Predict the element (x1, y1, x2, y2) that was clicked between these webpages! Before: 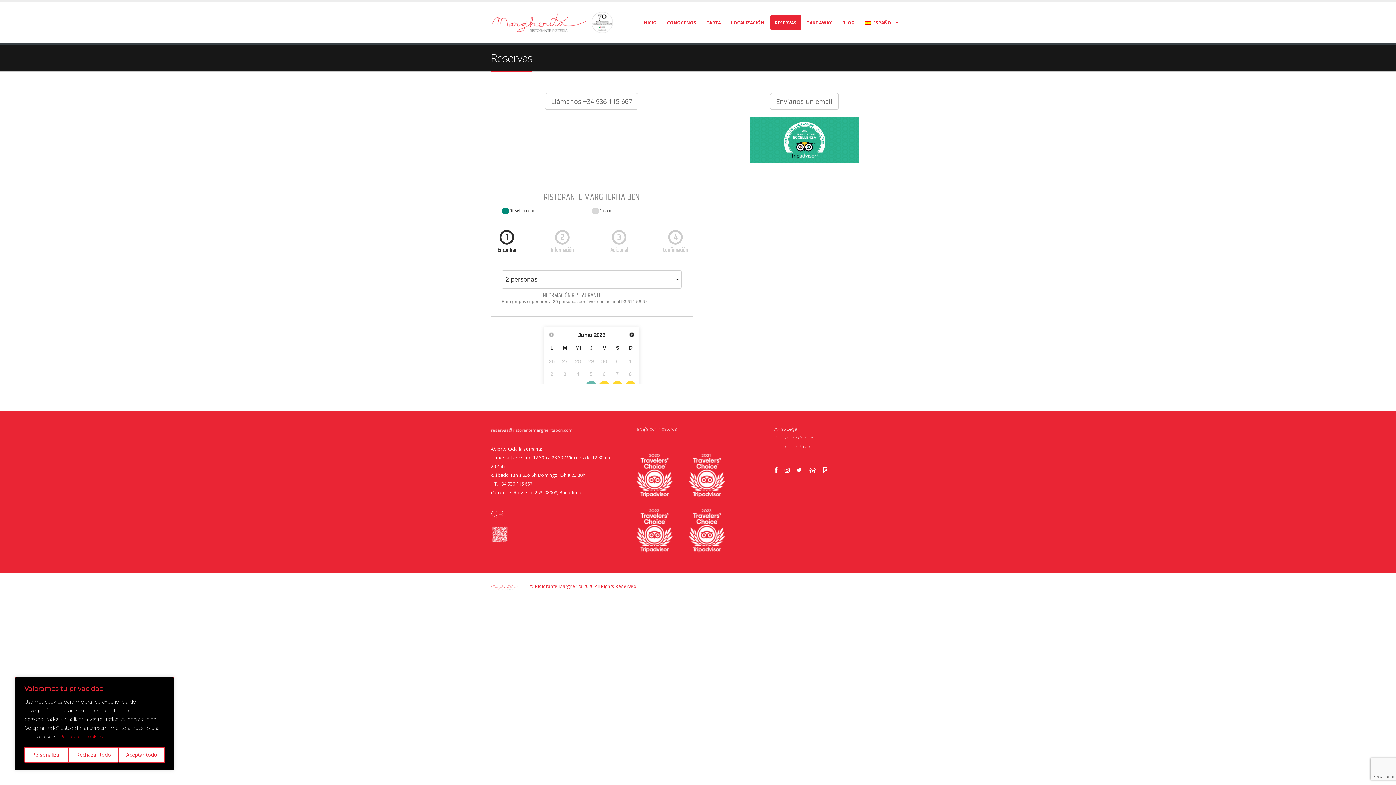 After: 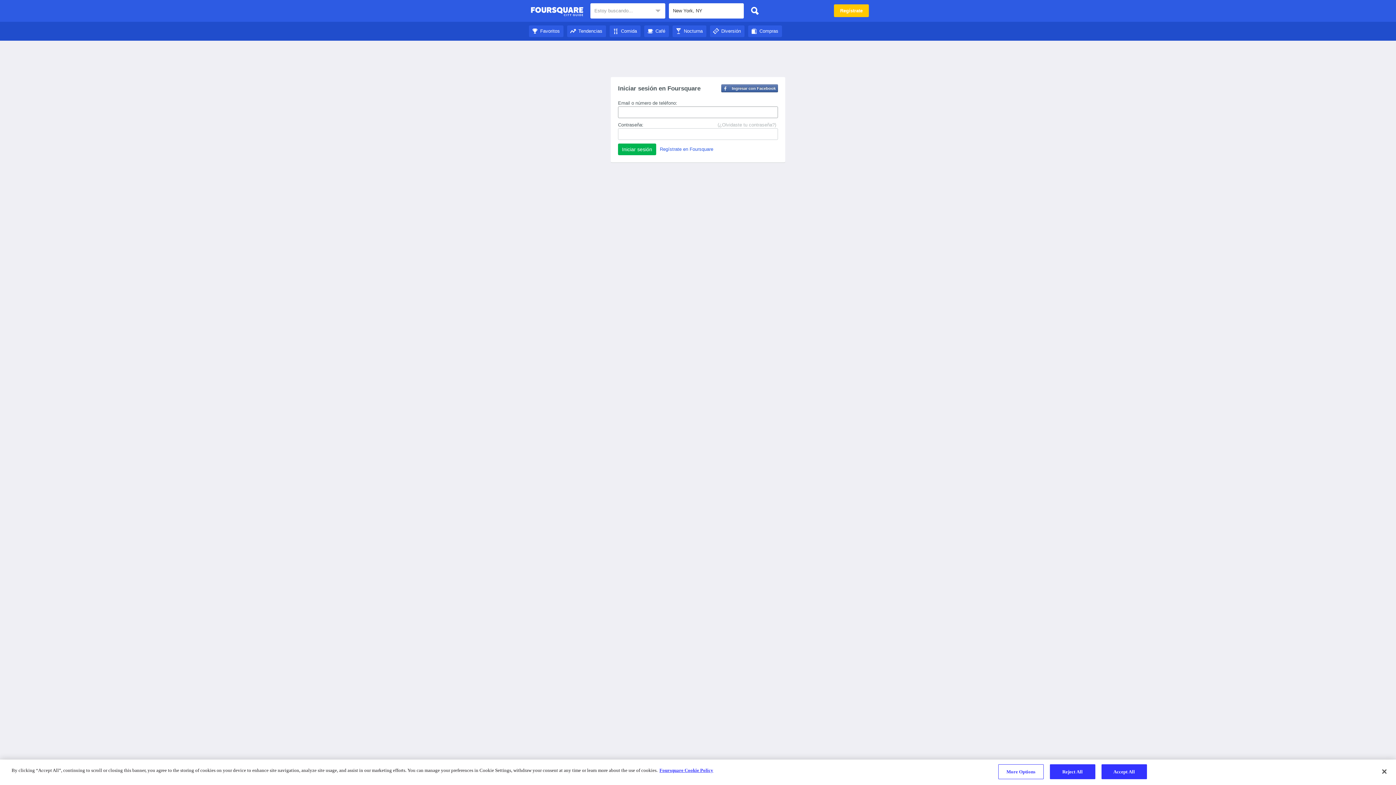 Action: bbox: (823, 467, 827, 473)